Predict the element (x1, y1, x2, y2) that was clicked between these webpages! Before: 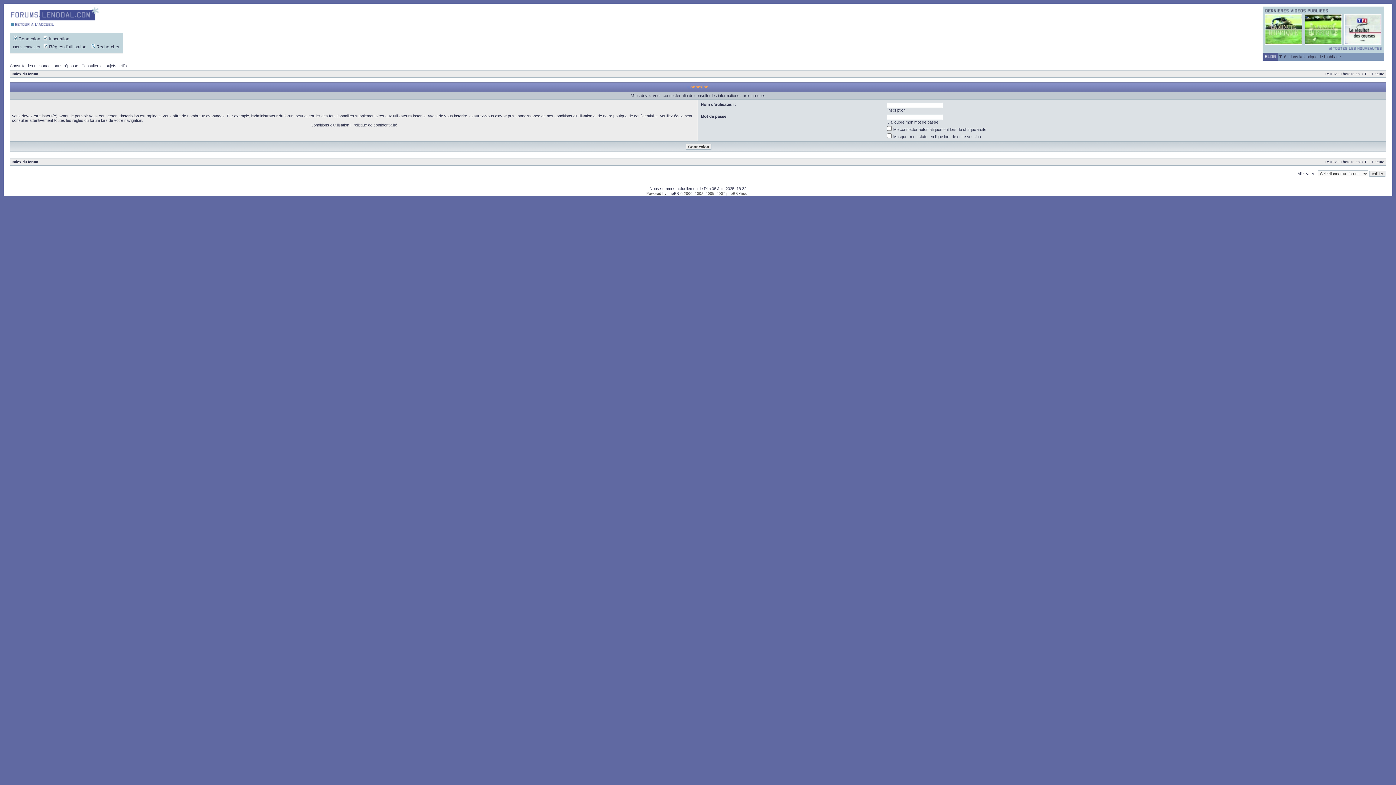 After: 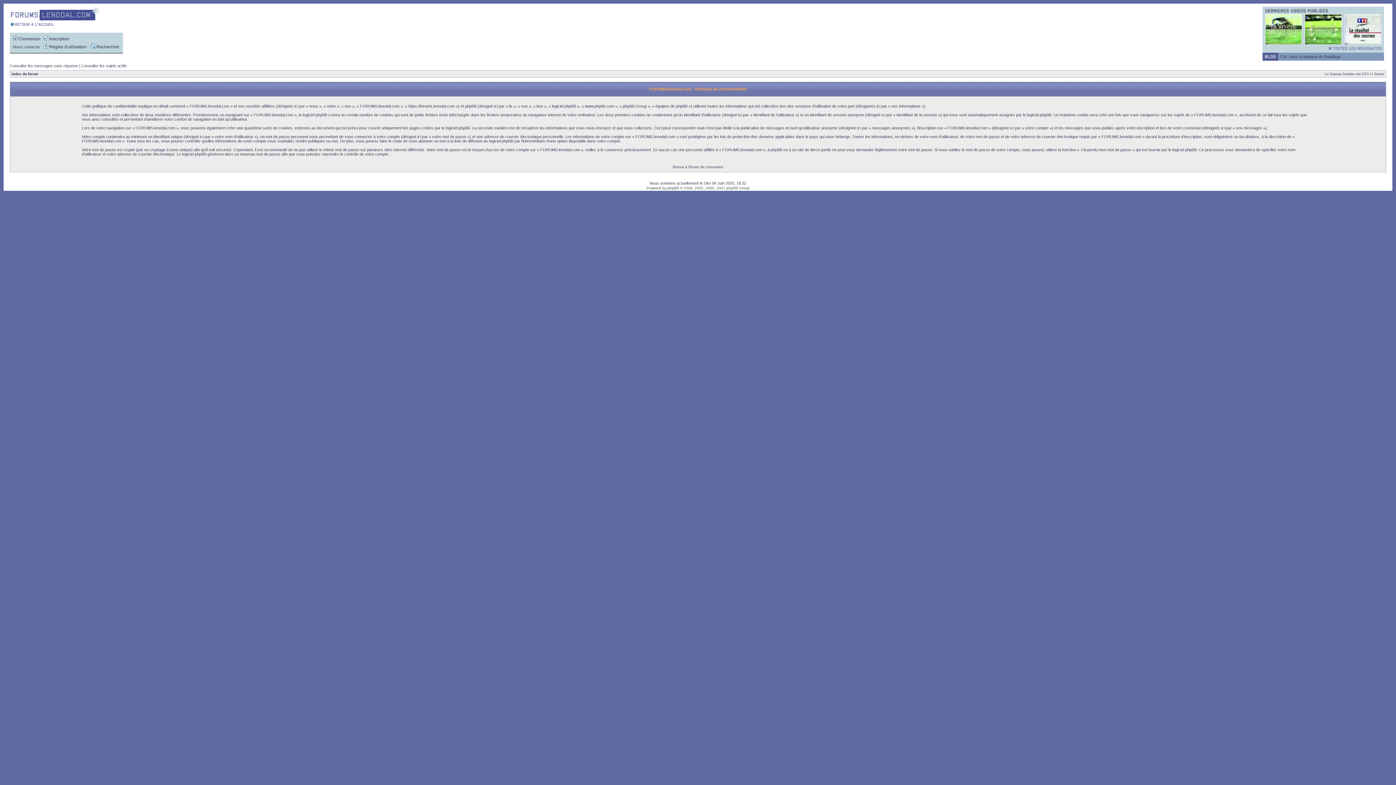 Action: bbox: (352, 122, 397, 127) label: Politique de confidentialité